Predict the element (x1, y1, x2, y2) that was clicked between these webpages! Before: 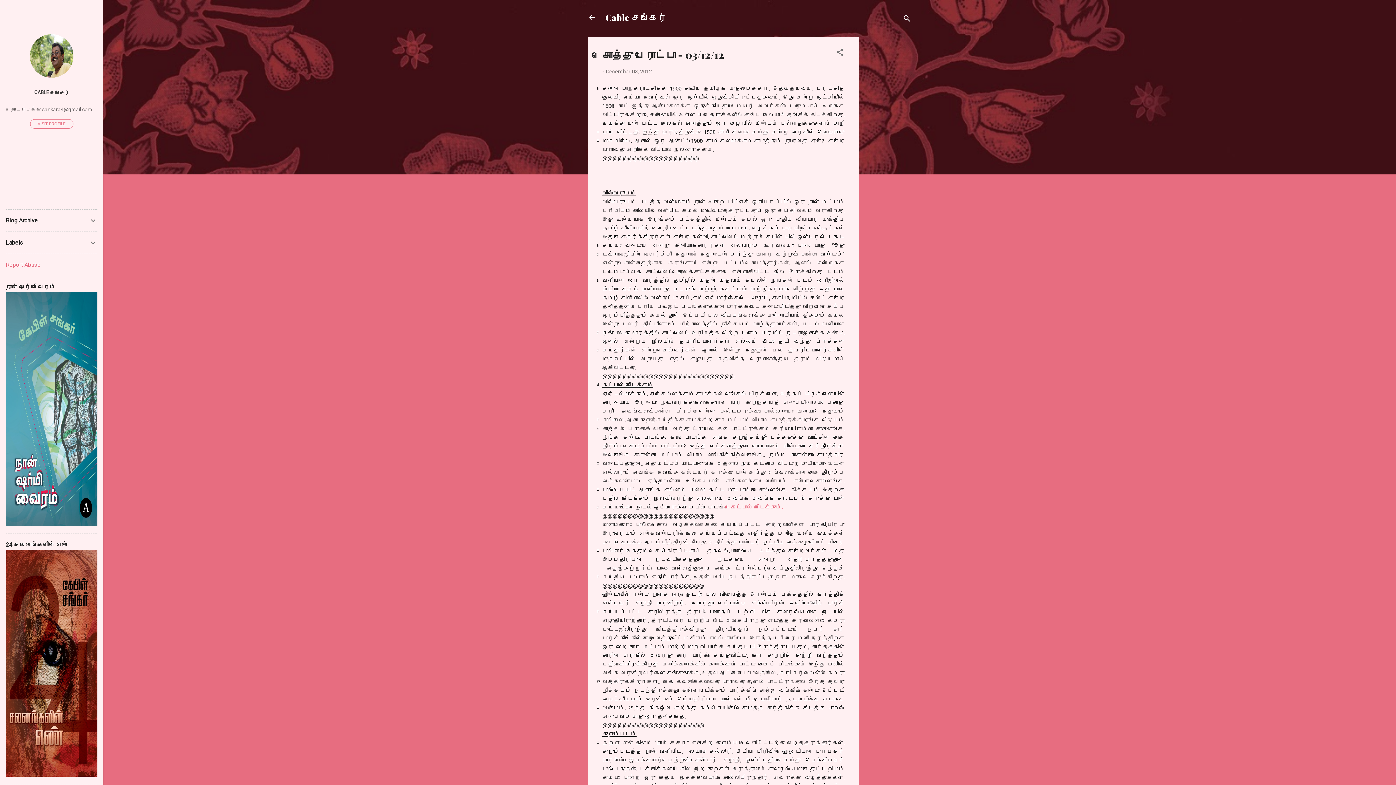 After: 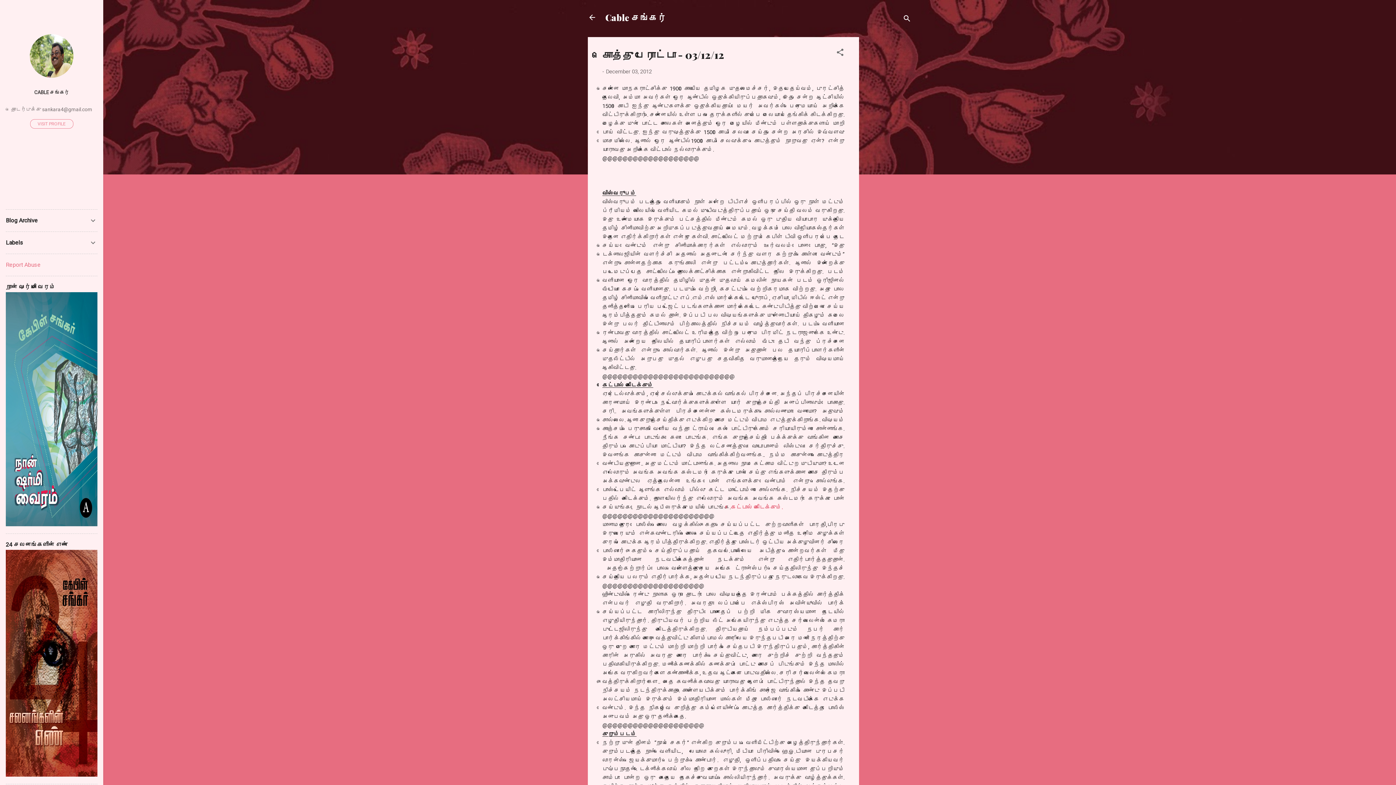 Action: label: December 03, 2012 bbox: (606, 68, 652, 74)